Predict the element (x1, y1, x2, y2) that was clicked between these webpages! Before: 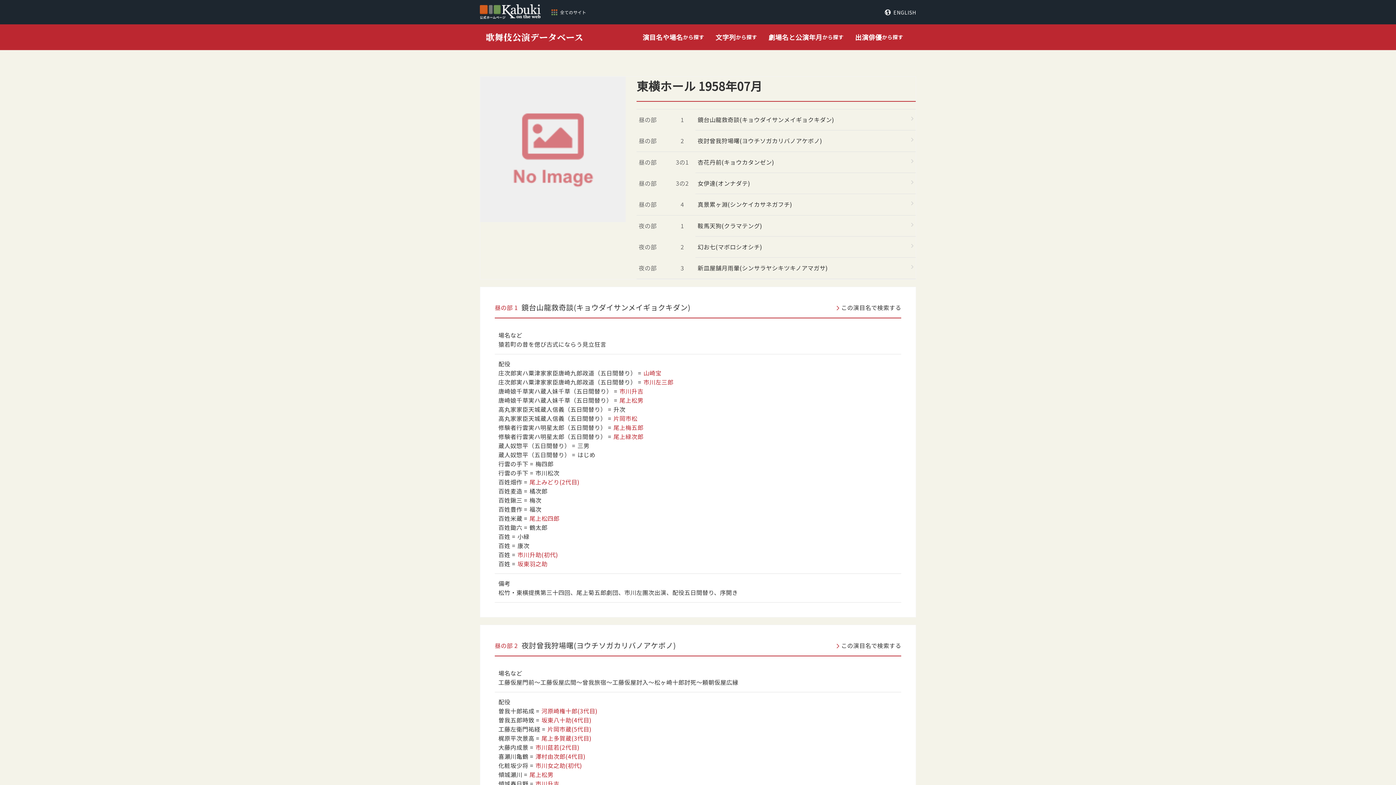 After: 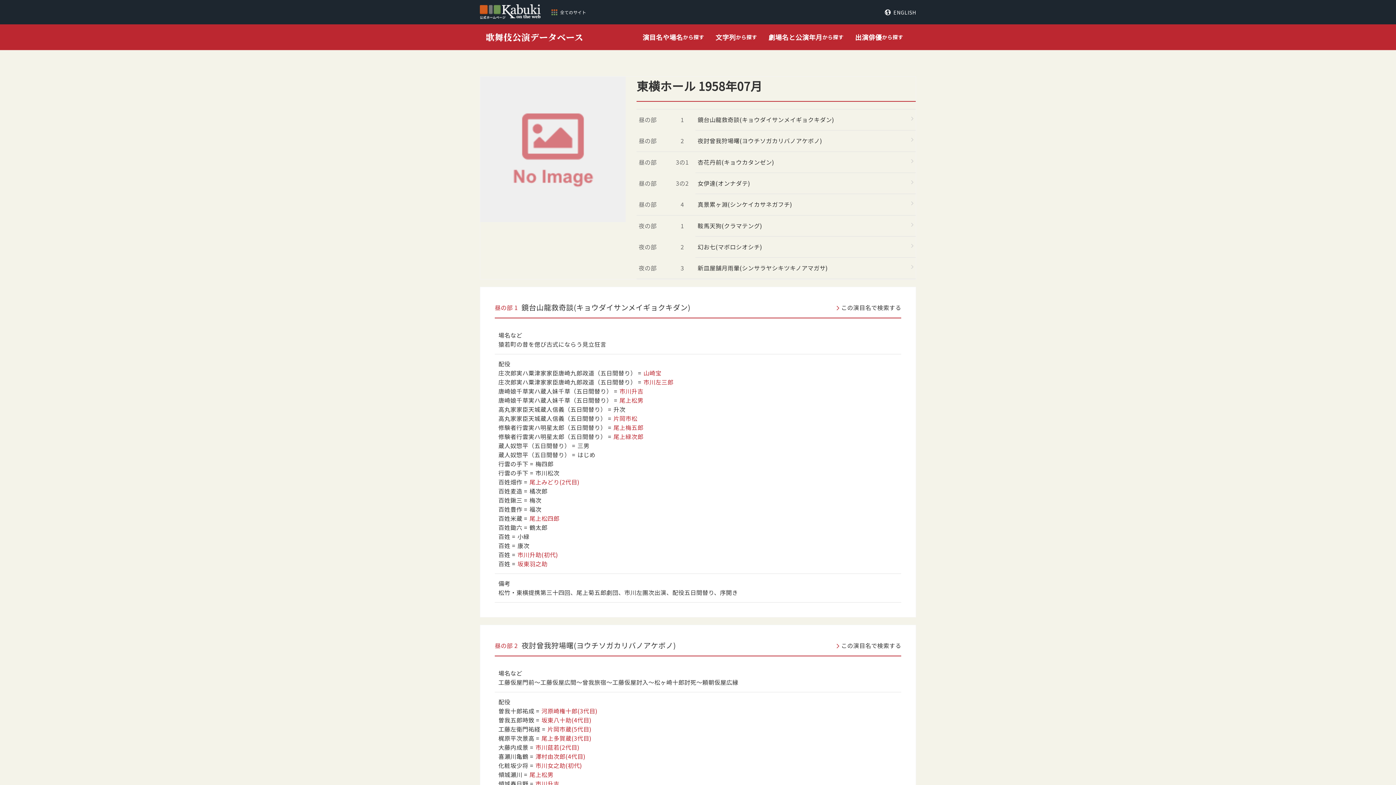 Action: label: 市川左三郎 bbox: (643, 377, 673, 386)